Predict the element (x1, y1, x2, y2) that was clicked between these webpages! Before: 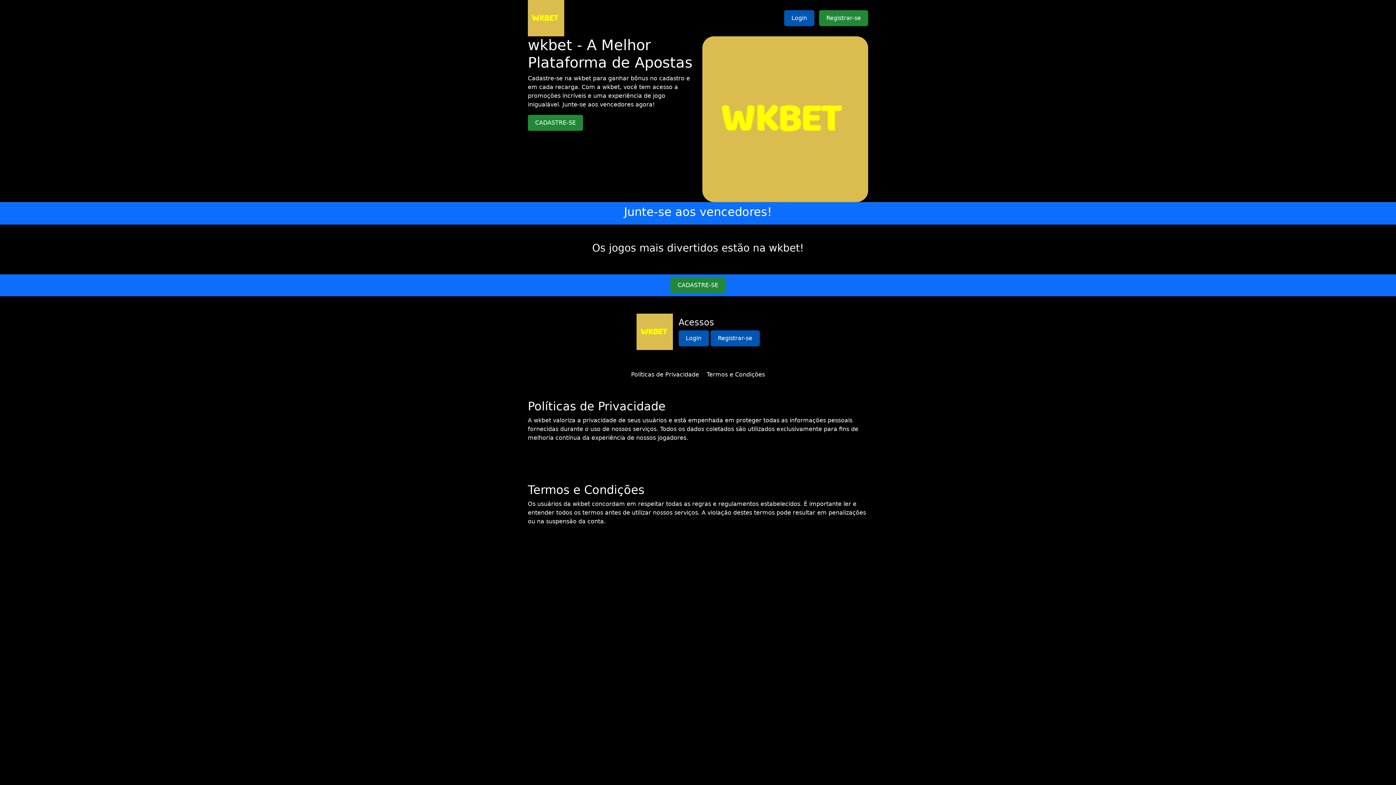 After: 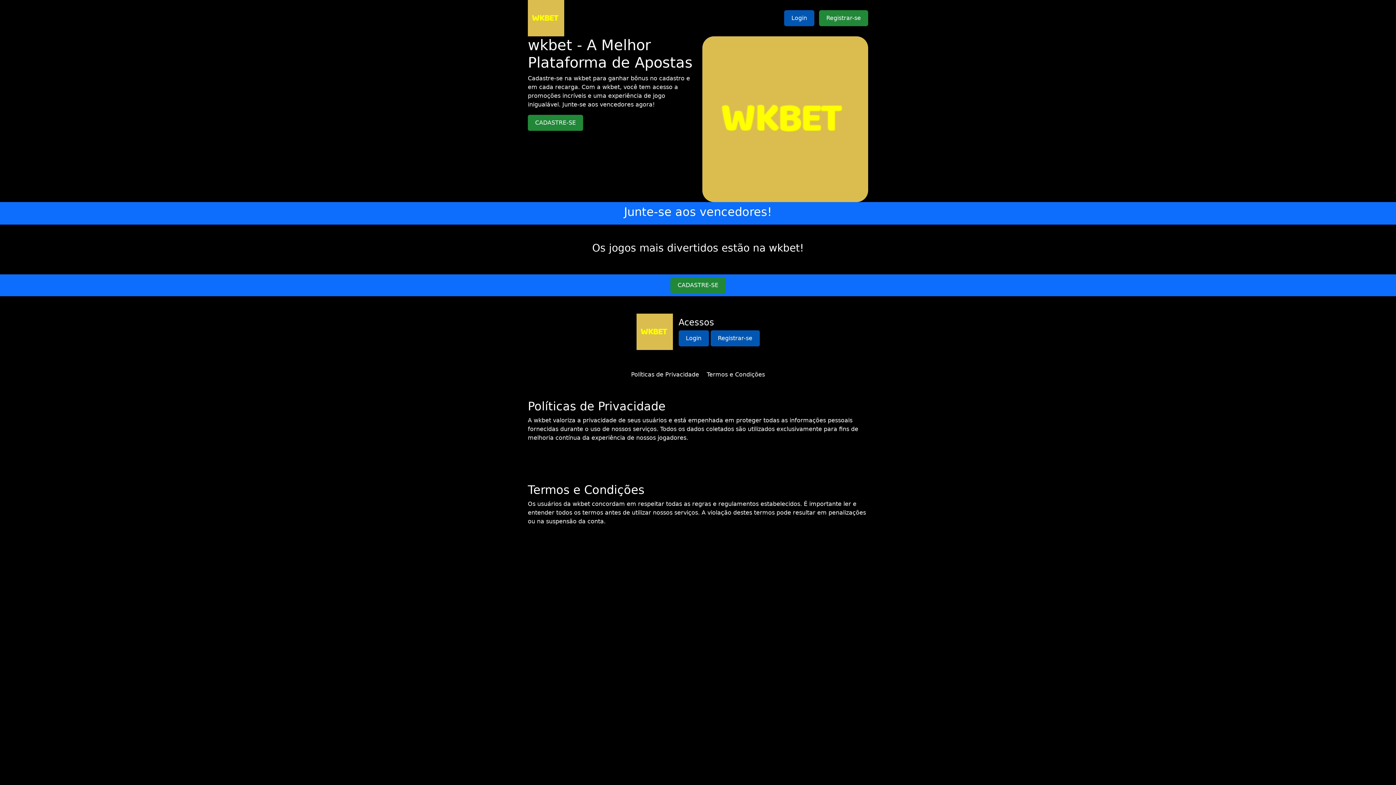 Action: label: Termos e Condições bbox: (706, 371, 765, 378)